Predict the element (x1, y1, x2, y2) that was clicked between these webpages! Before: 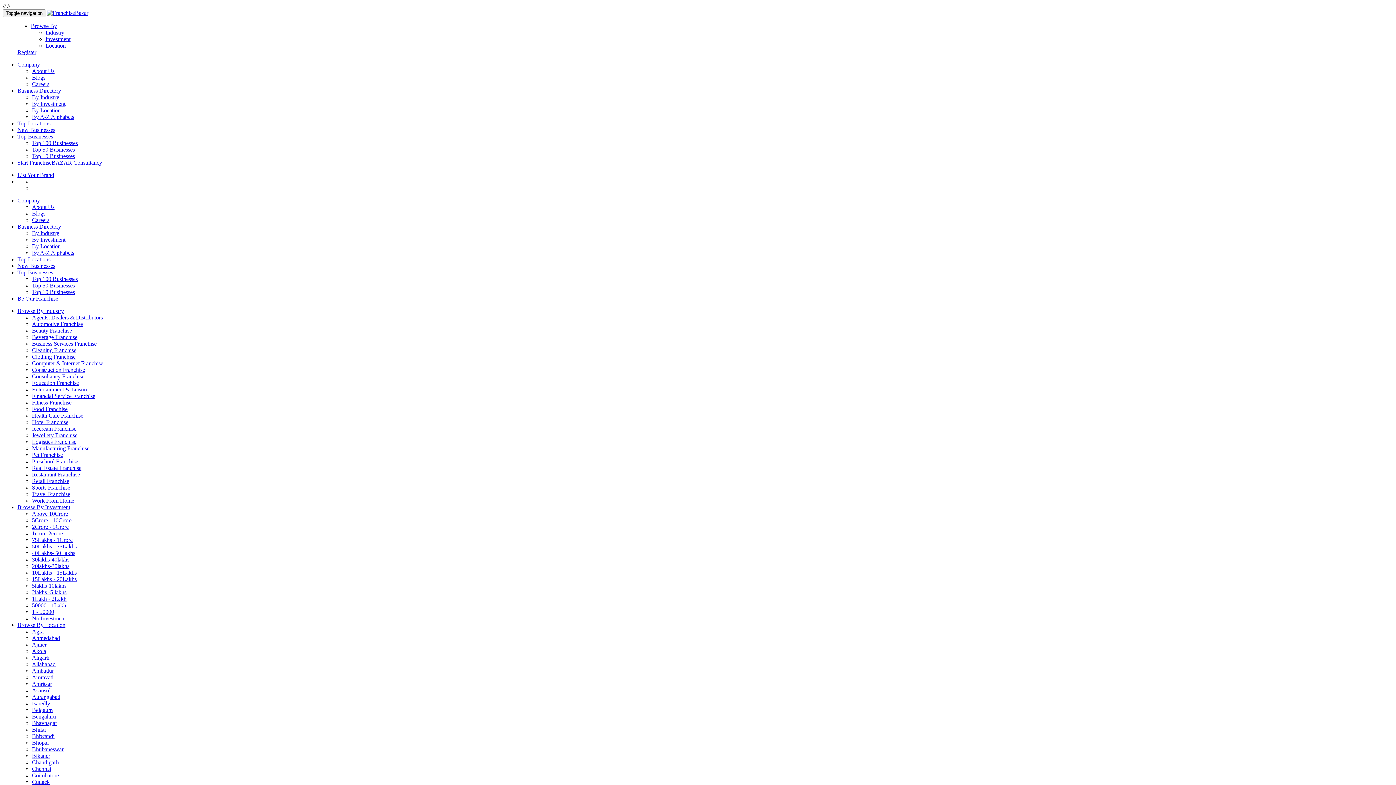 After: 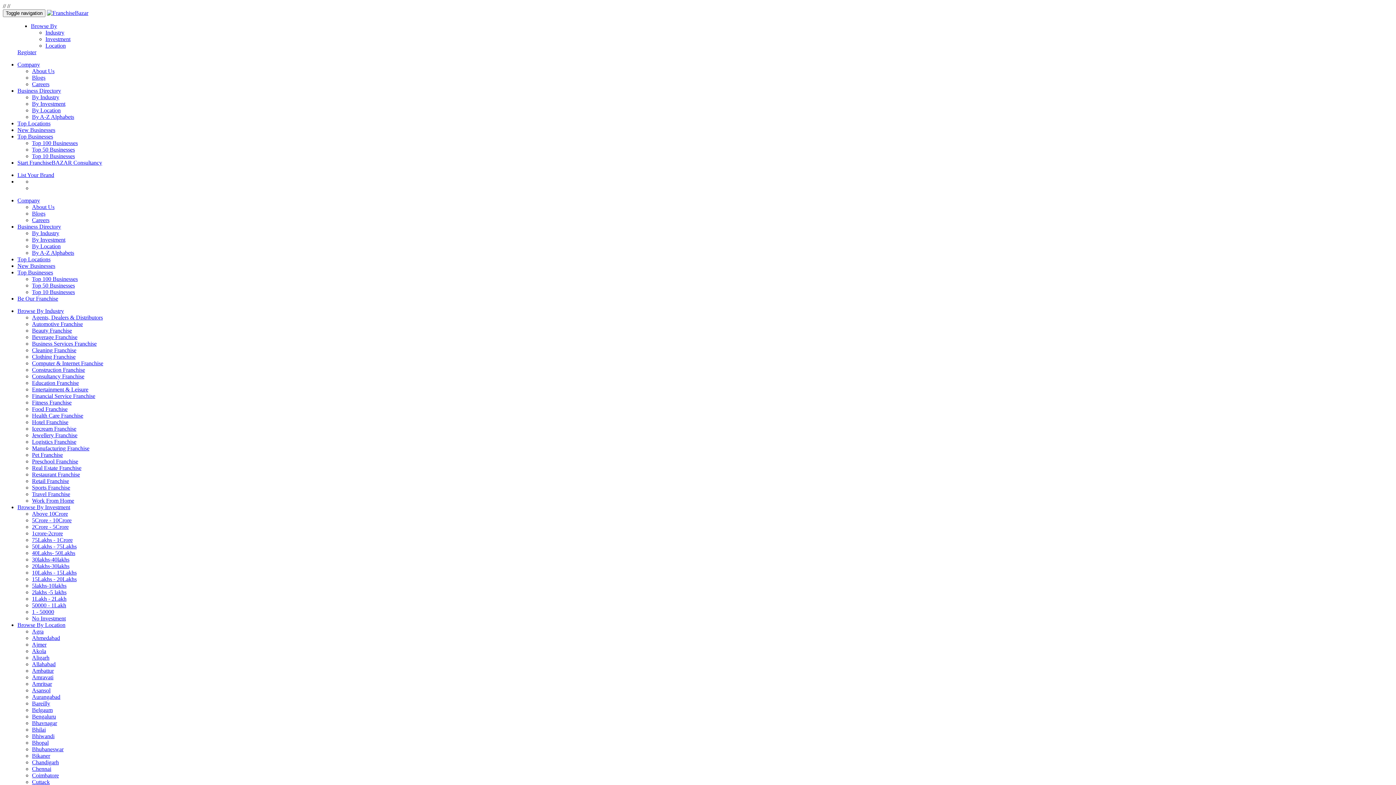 Action: bbox: (32, 465, 81, 471) label: Real Estate Franchise